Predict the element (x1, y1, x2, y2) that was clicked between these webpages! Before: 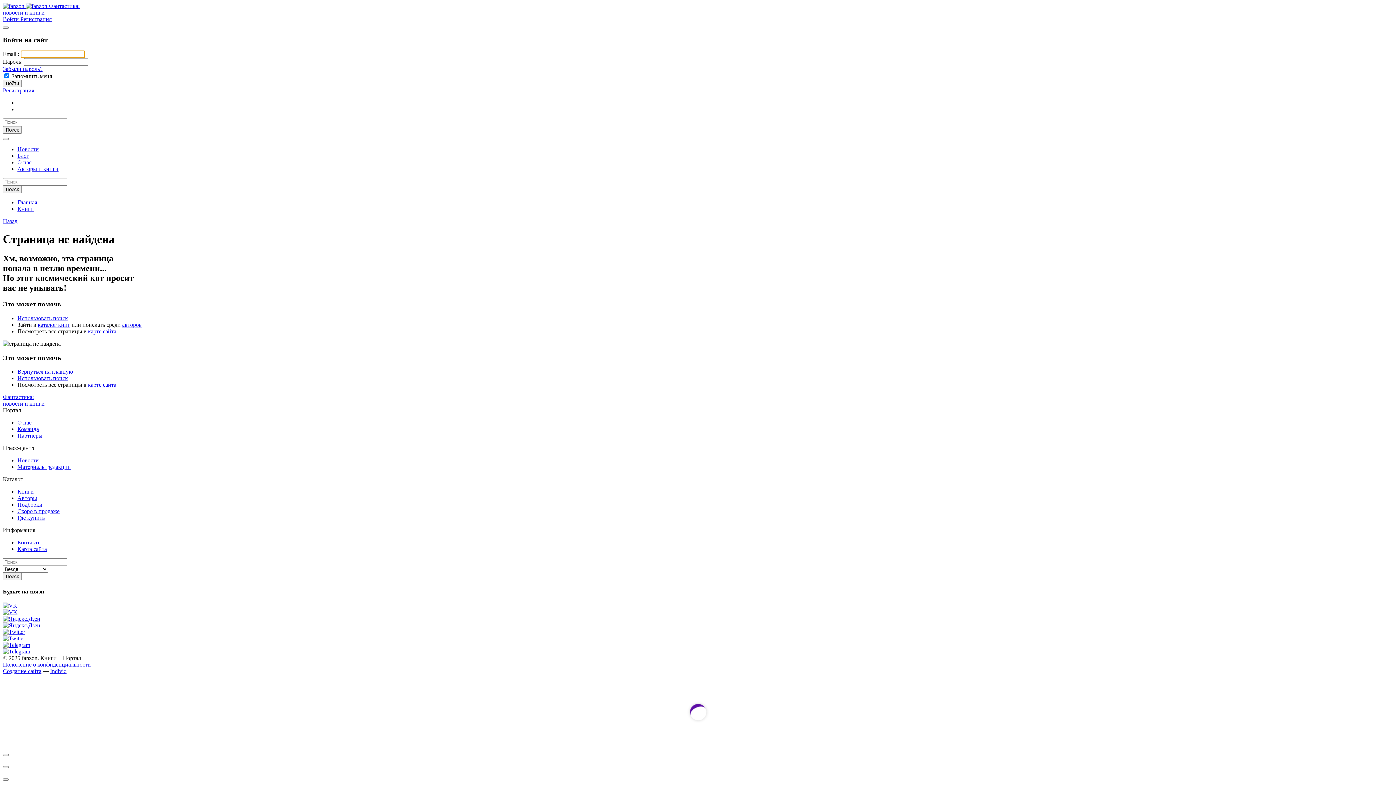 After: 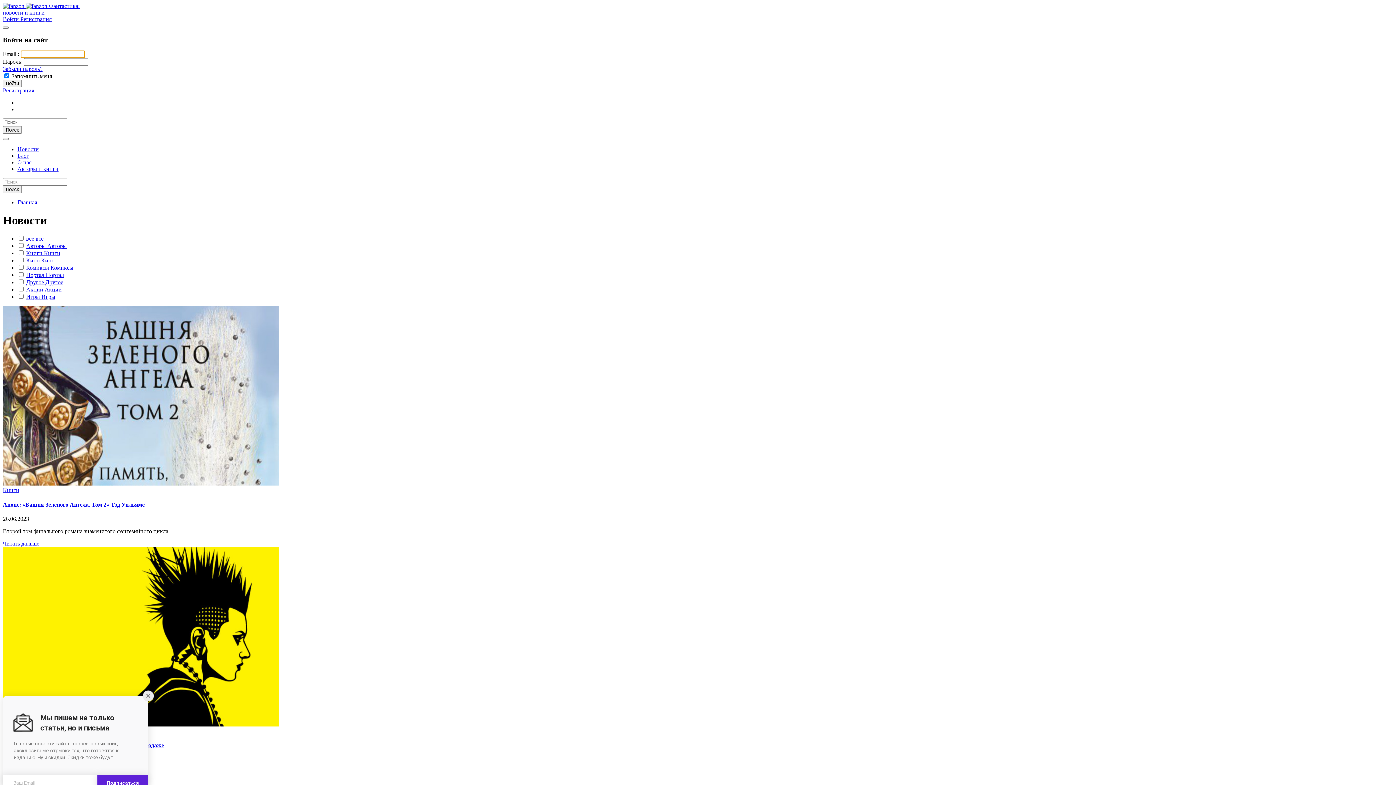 Action: bbox: (17, 146, 38, 152) label: Новости